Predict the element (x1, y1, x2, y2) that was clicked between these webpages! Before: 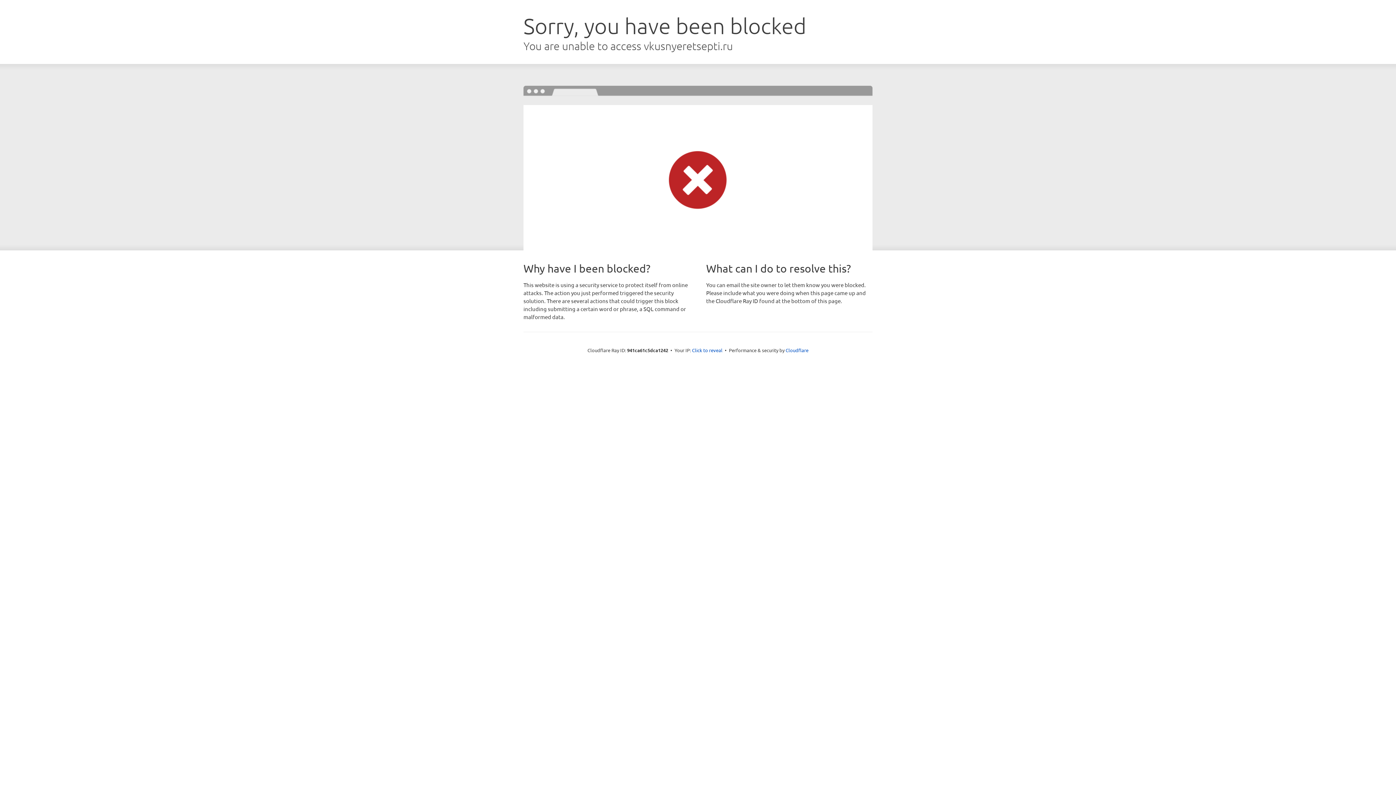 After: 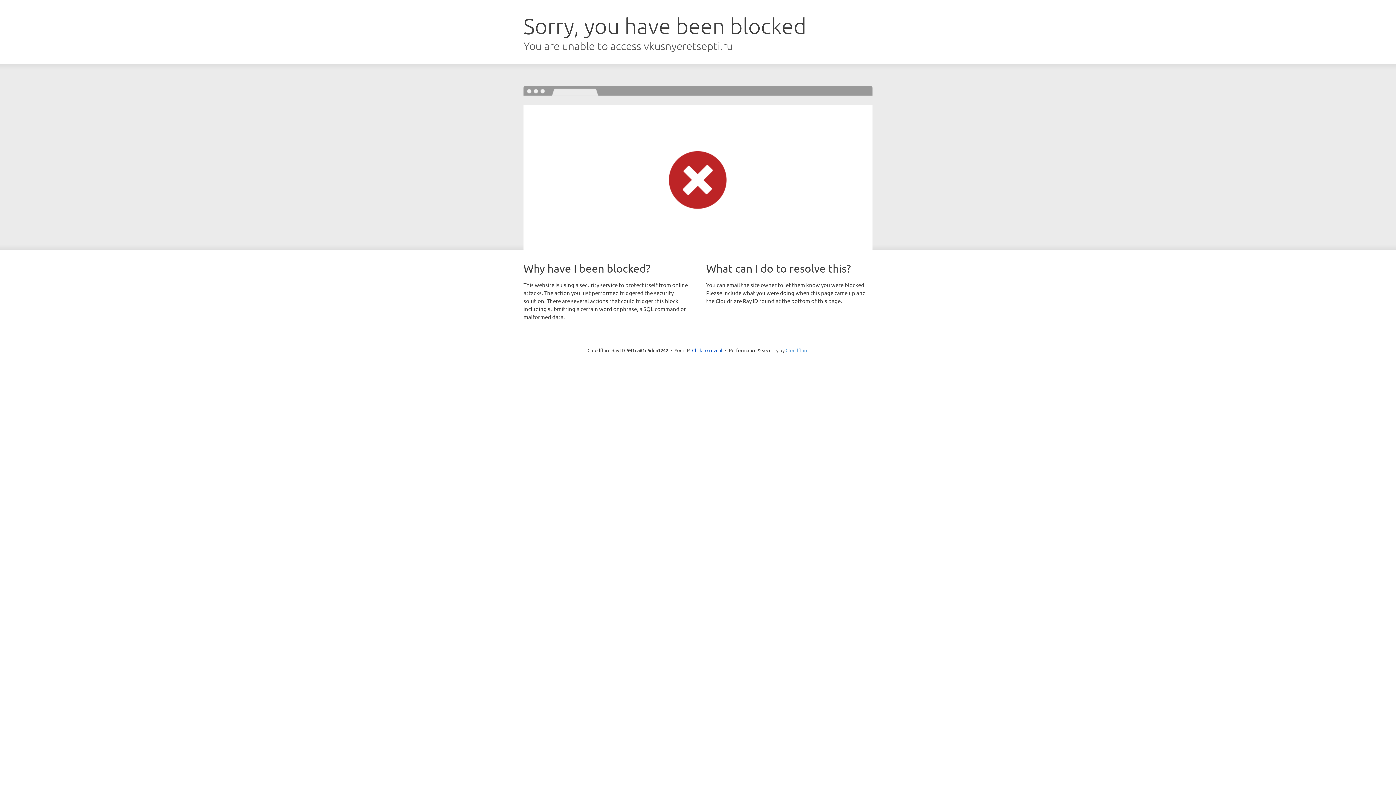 Action: label: Cloudflare bbox: (785, 347, 808, 353)